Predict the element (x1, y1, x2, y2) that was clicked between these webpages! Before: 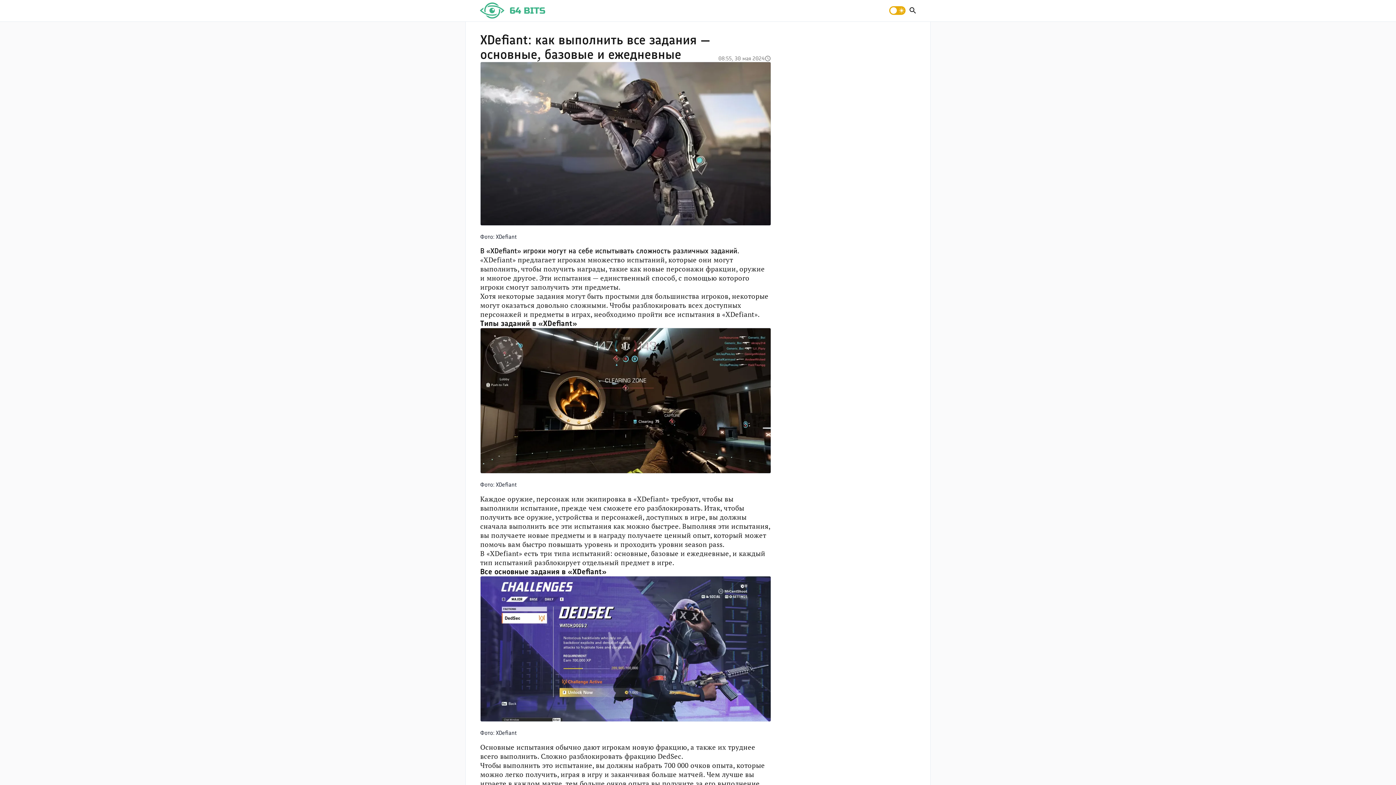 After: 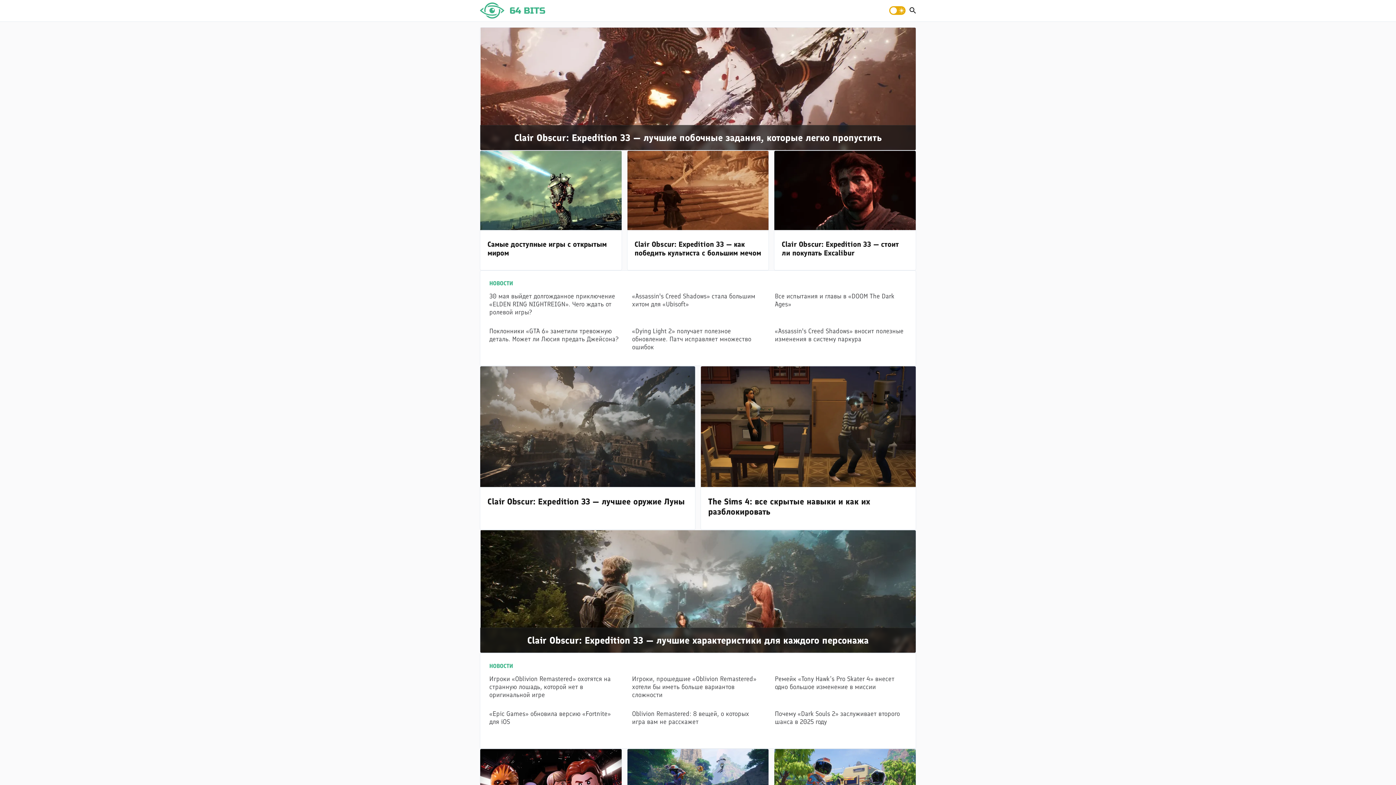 Action: bbox: (480, 0, 545, 21)